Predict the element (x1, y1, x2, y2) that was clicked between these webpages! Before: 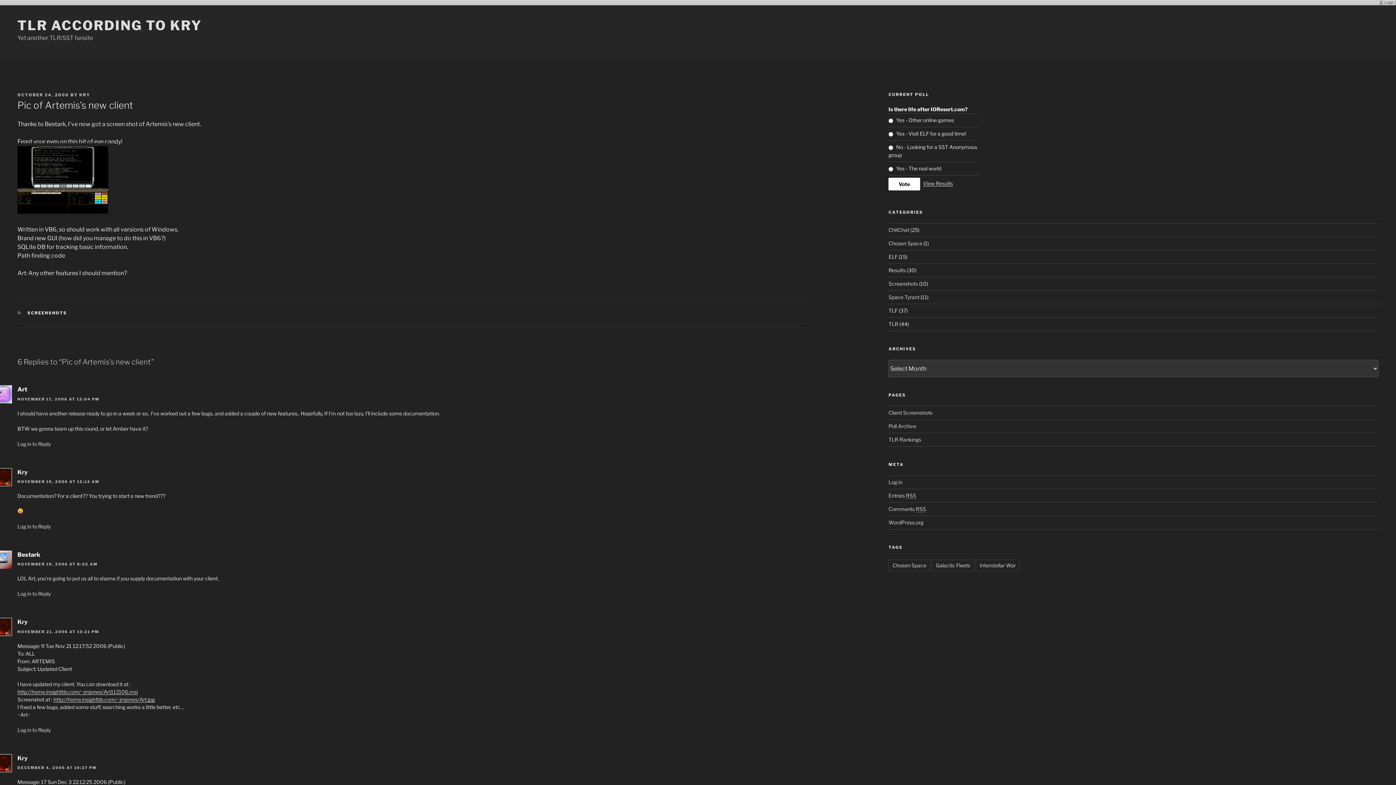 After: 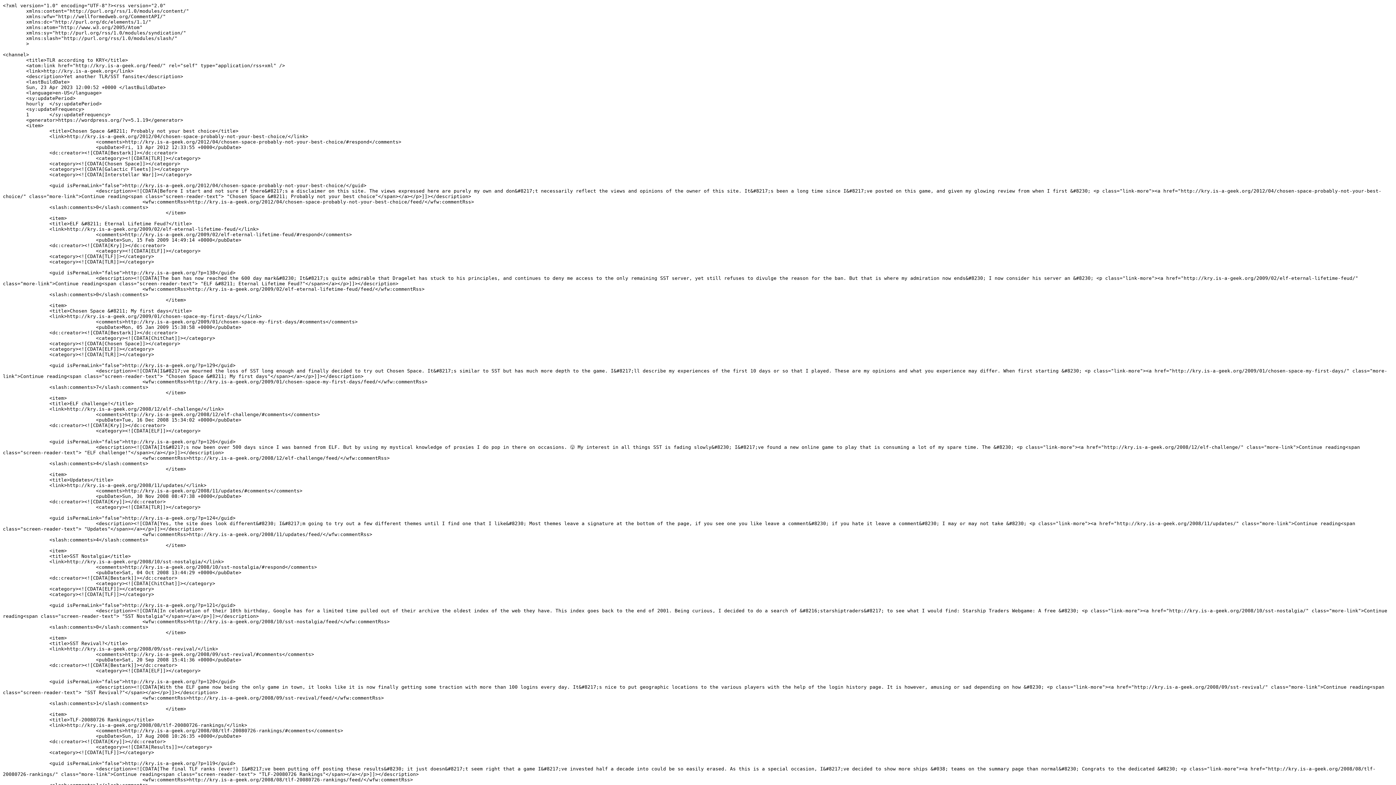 Action: bbox: (888, 492, 916, 498) label: Entries RSS